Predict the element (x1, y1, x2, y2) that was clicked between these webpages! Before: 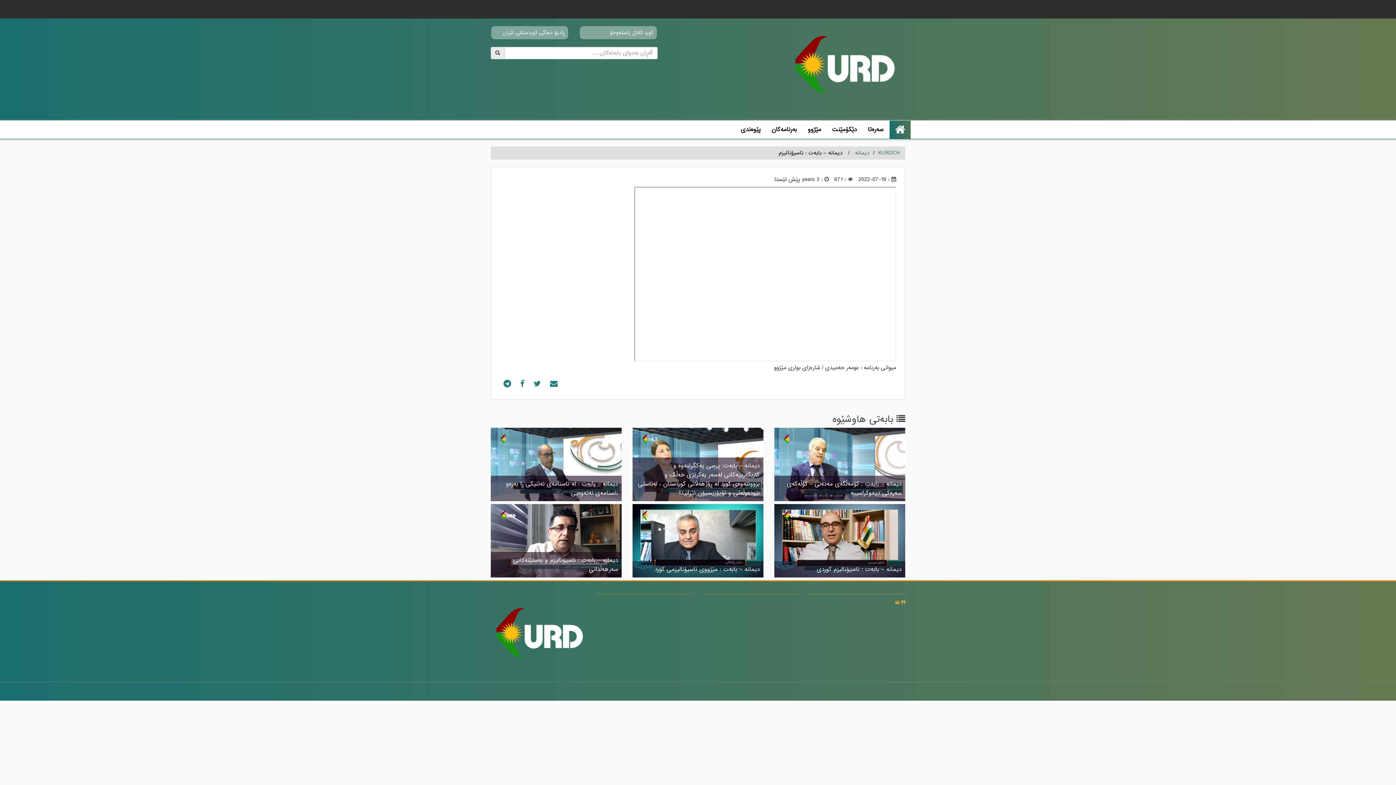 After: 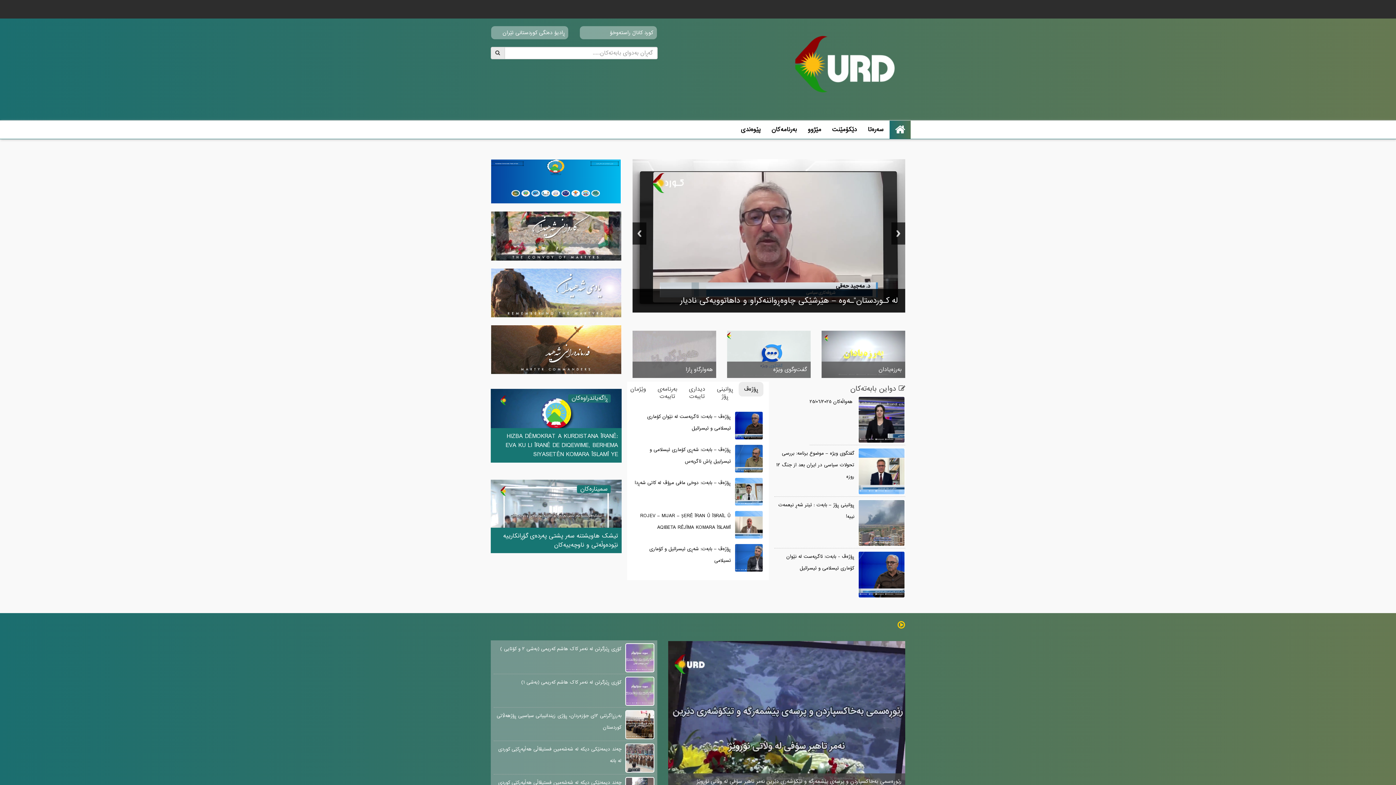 Action: bbox: (862, 120, 889, 138) label: سەرەتا